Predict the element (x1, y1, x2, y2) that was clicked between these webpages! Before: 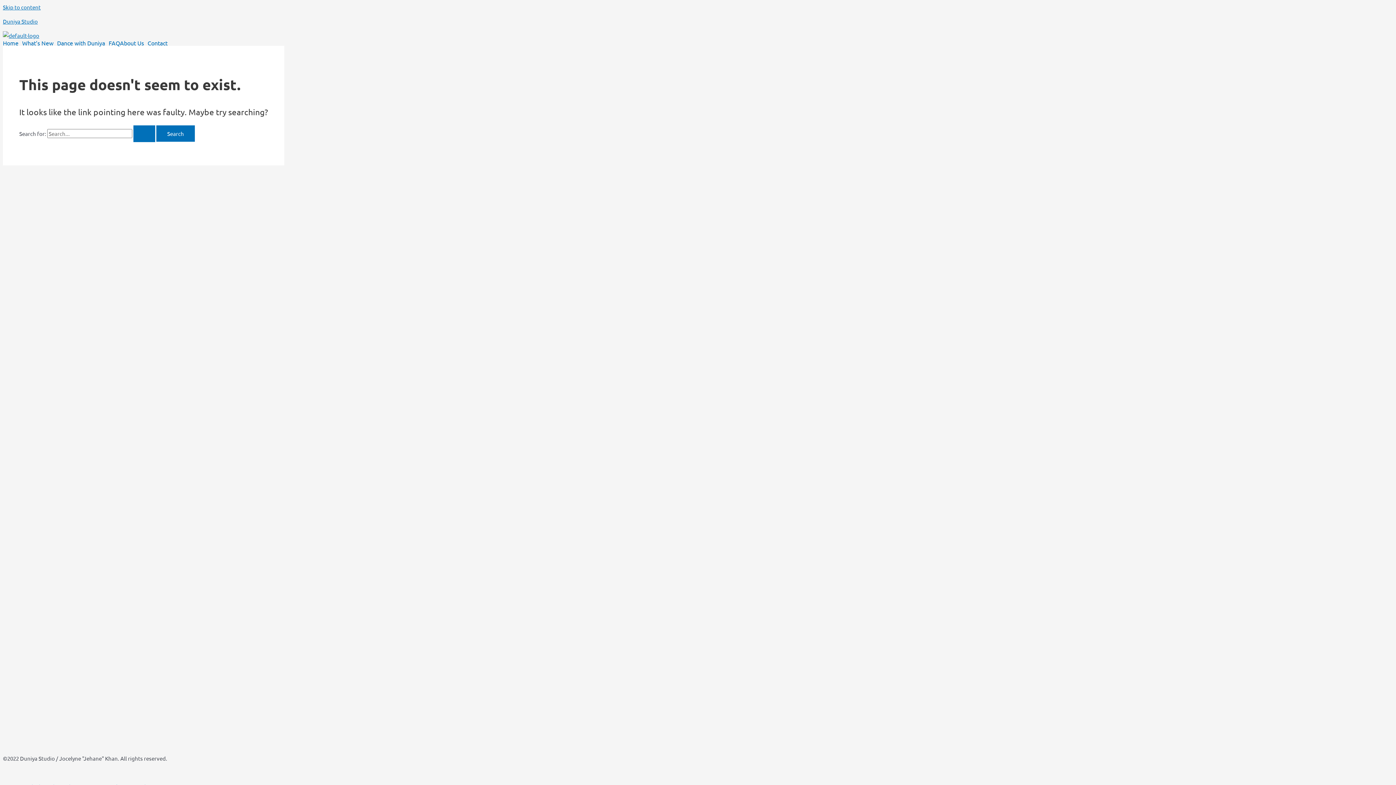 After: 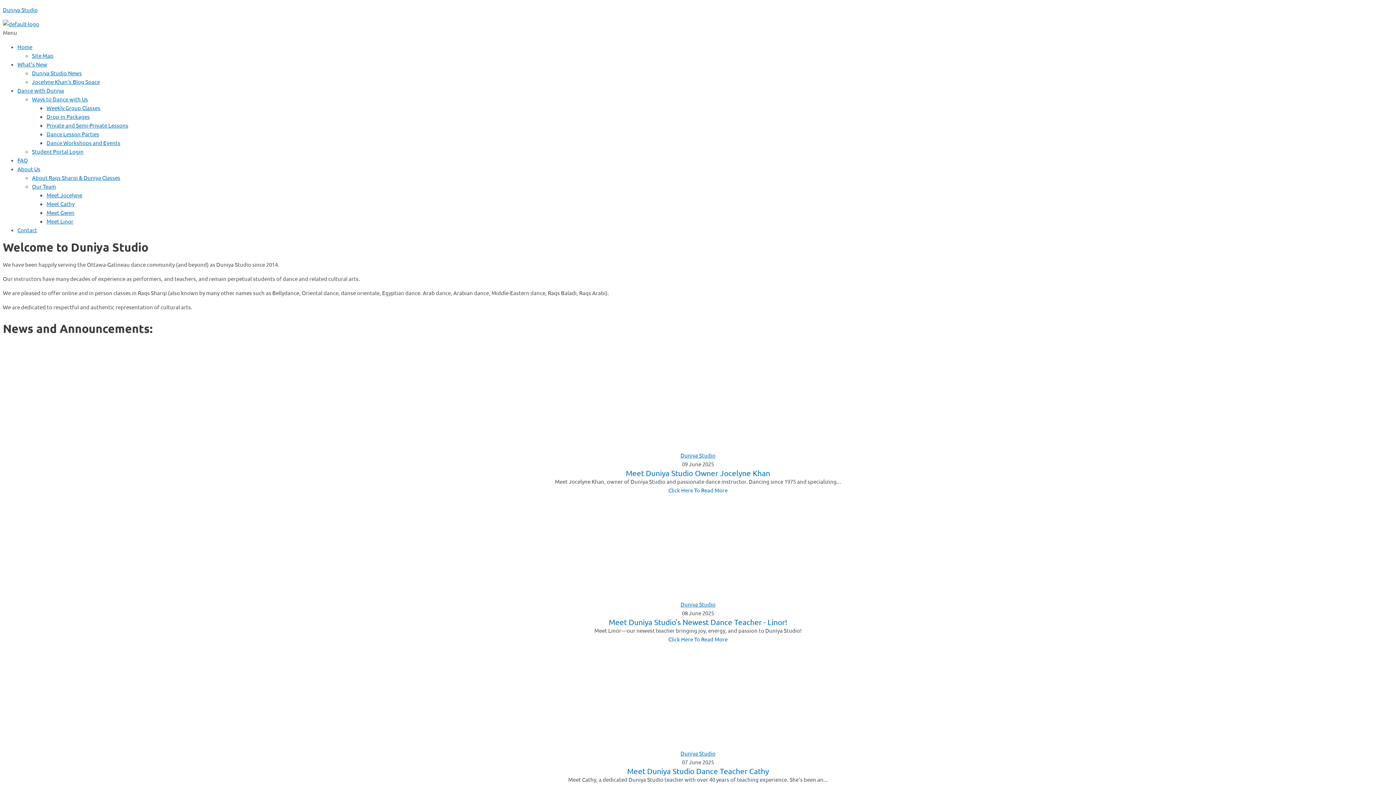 Action: bbox: (2, 17, 37, 24) label: Duniya Studio